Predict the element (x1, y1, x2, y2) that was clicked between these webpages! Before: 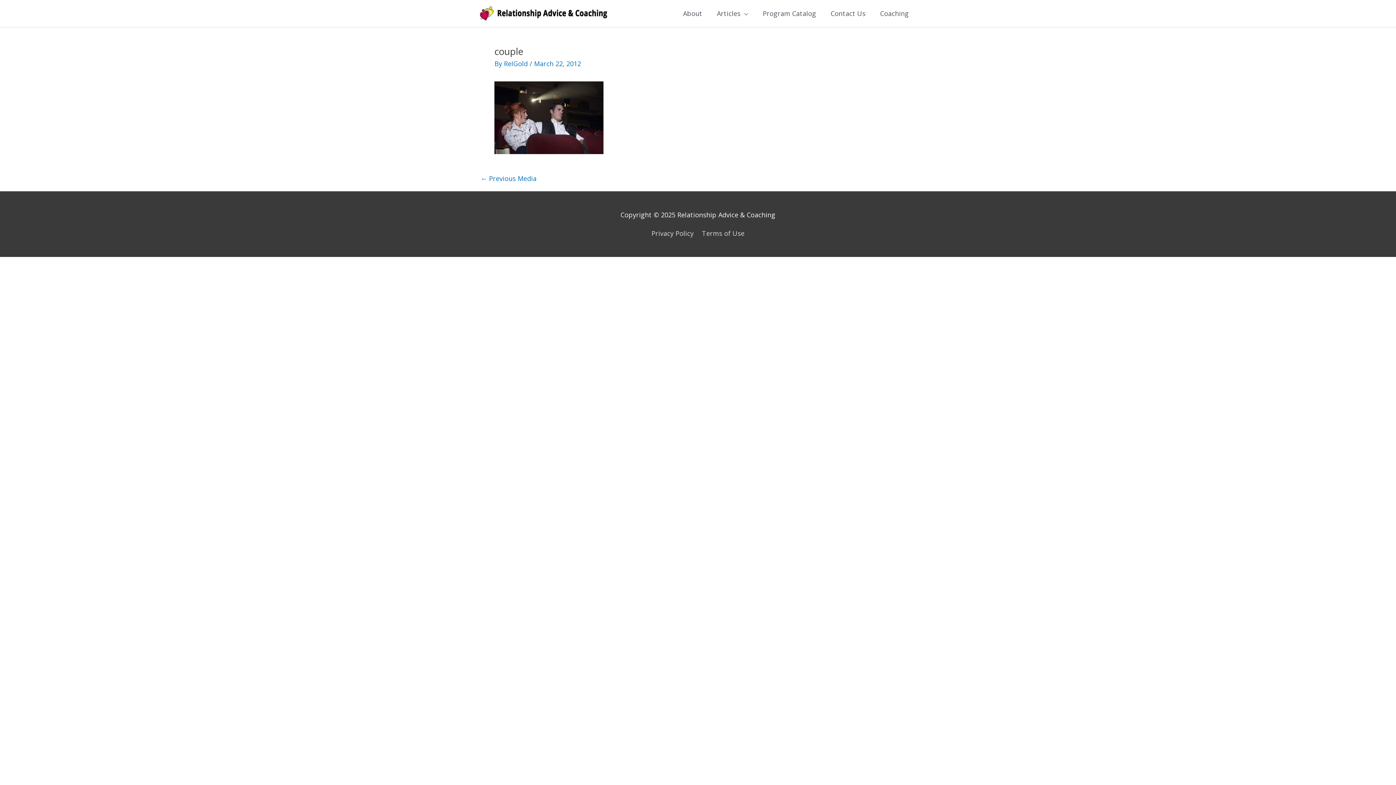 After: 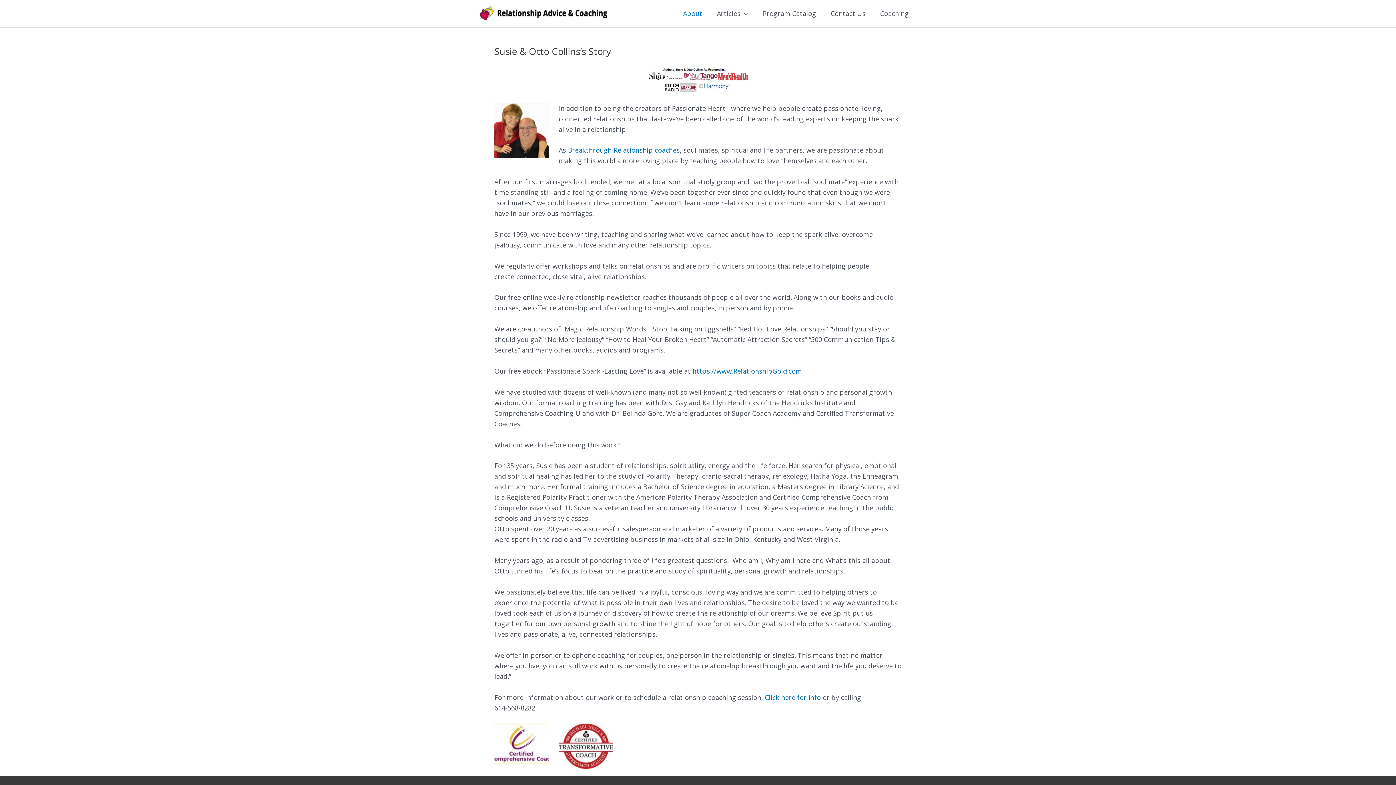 Action: label: About bbox: (676, 0, 709, 27)